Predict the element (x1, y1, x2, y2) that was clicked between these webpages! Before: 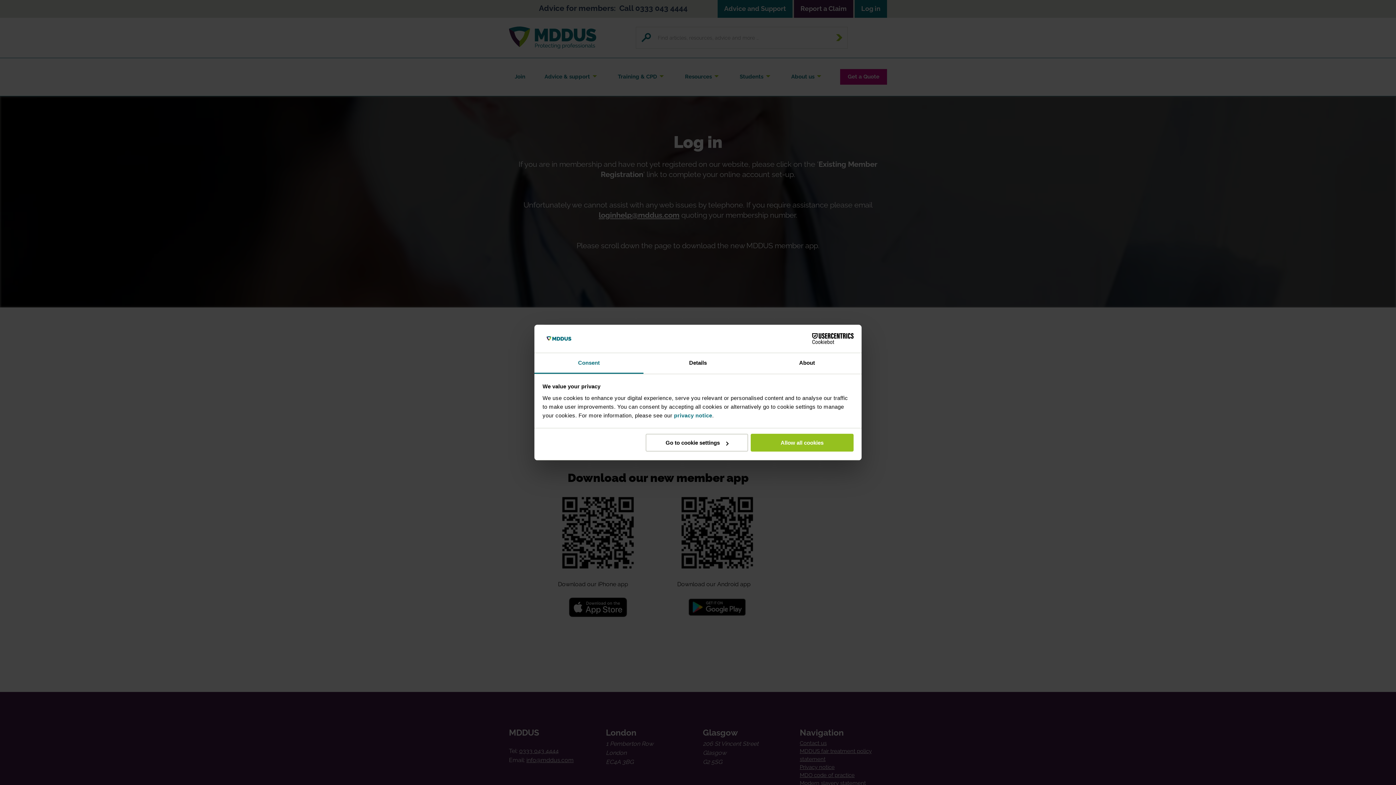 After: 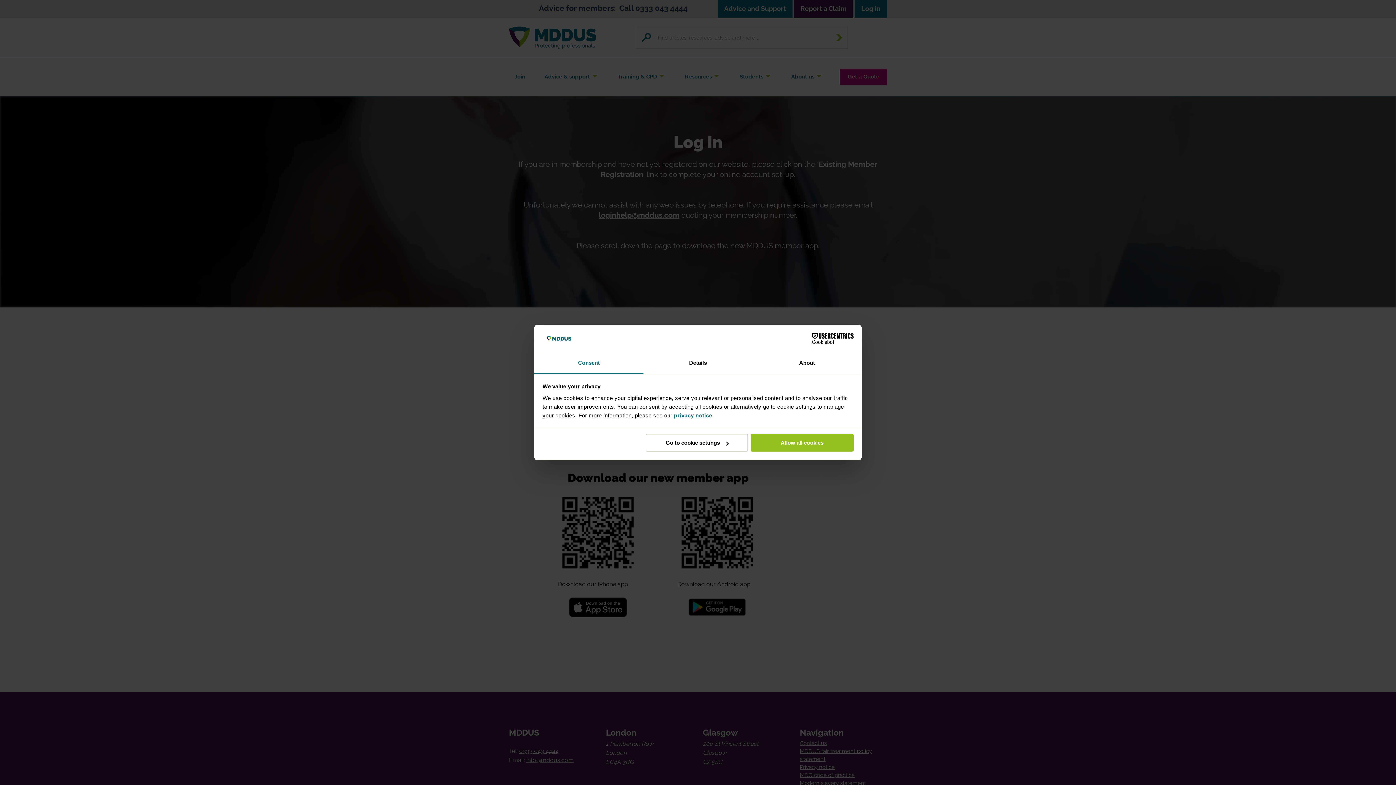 Action: label: Cookiebot - opens in a new window bbox: (790, 333, 853, 344)